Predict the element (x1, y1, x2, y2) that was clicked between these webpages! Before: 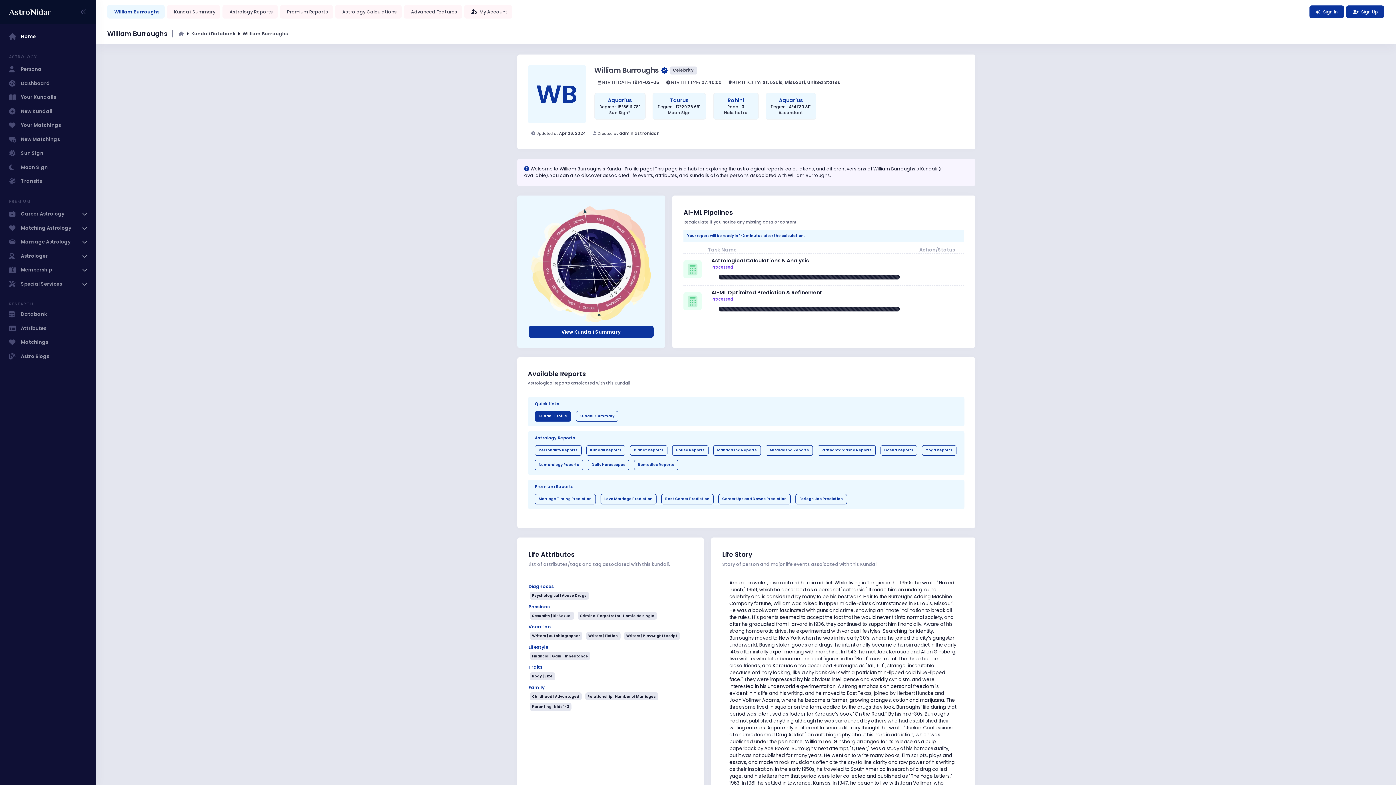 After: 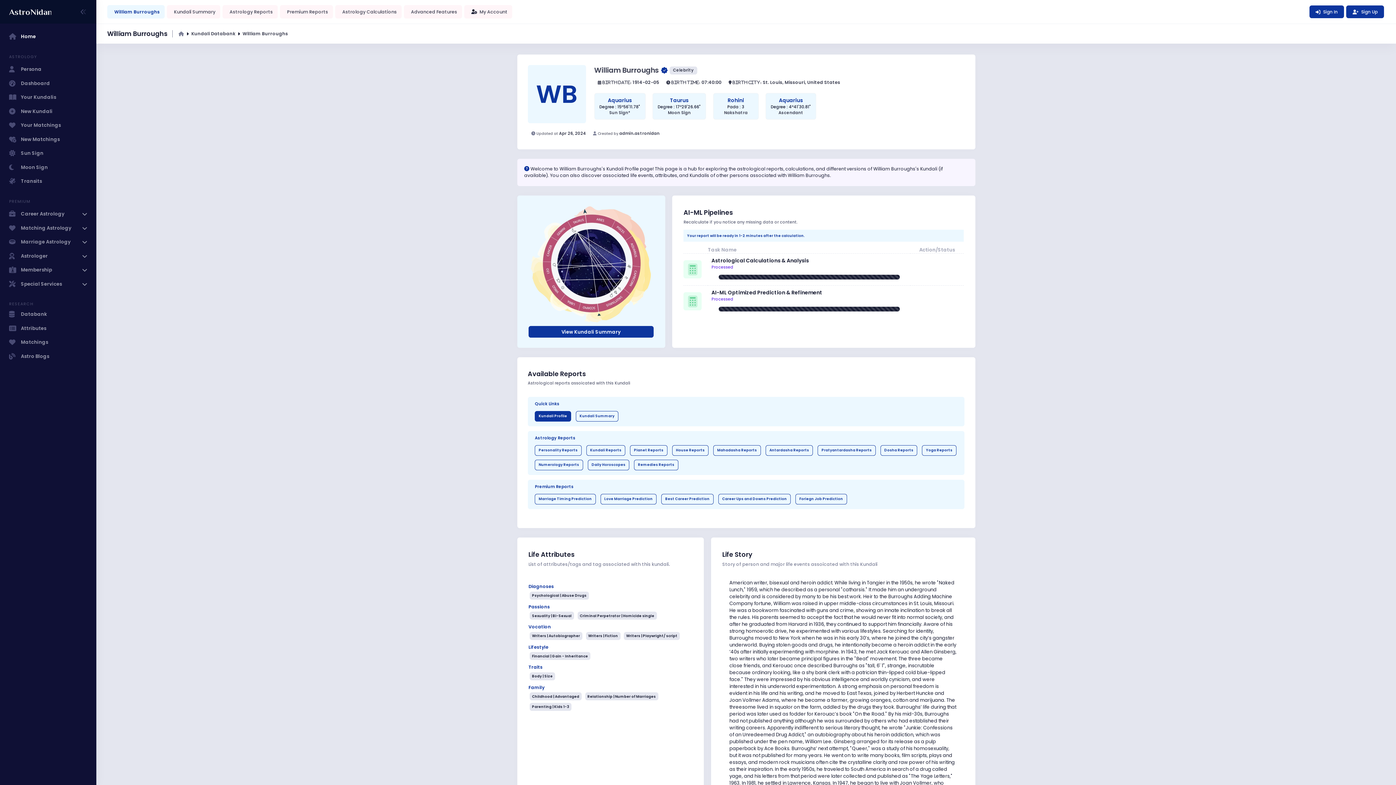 Action: label: William Burroughs bbox: (107, 5, 164, 18)